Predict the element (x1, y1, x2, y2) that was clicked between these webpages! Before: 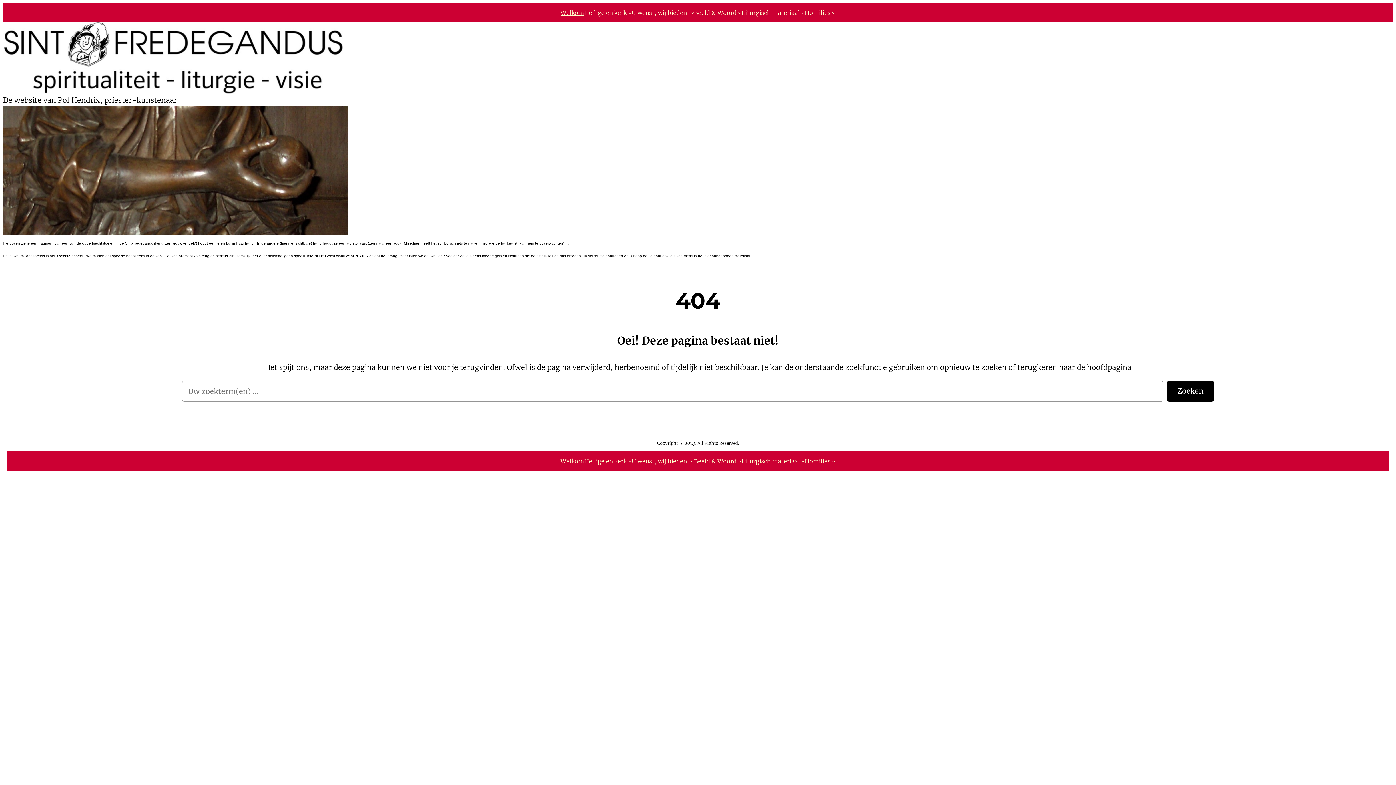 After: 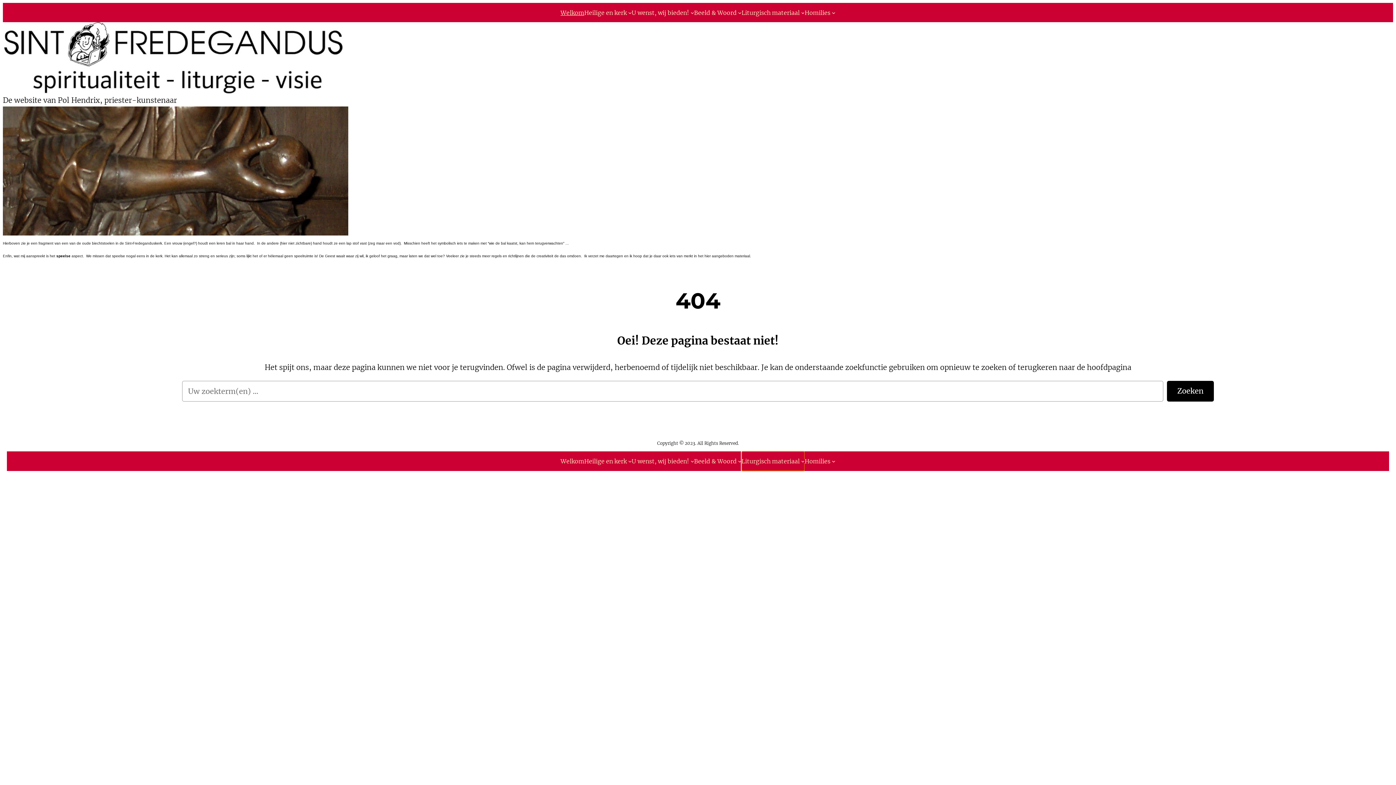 Action: bbox: (741, 451, 804, 471) label: Liturgisch materiaal submenu